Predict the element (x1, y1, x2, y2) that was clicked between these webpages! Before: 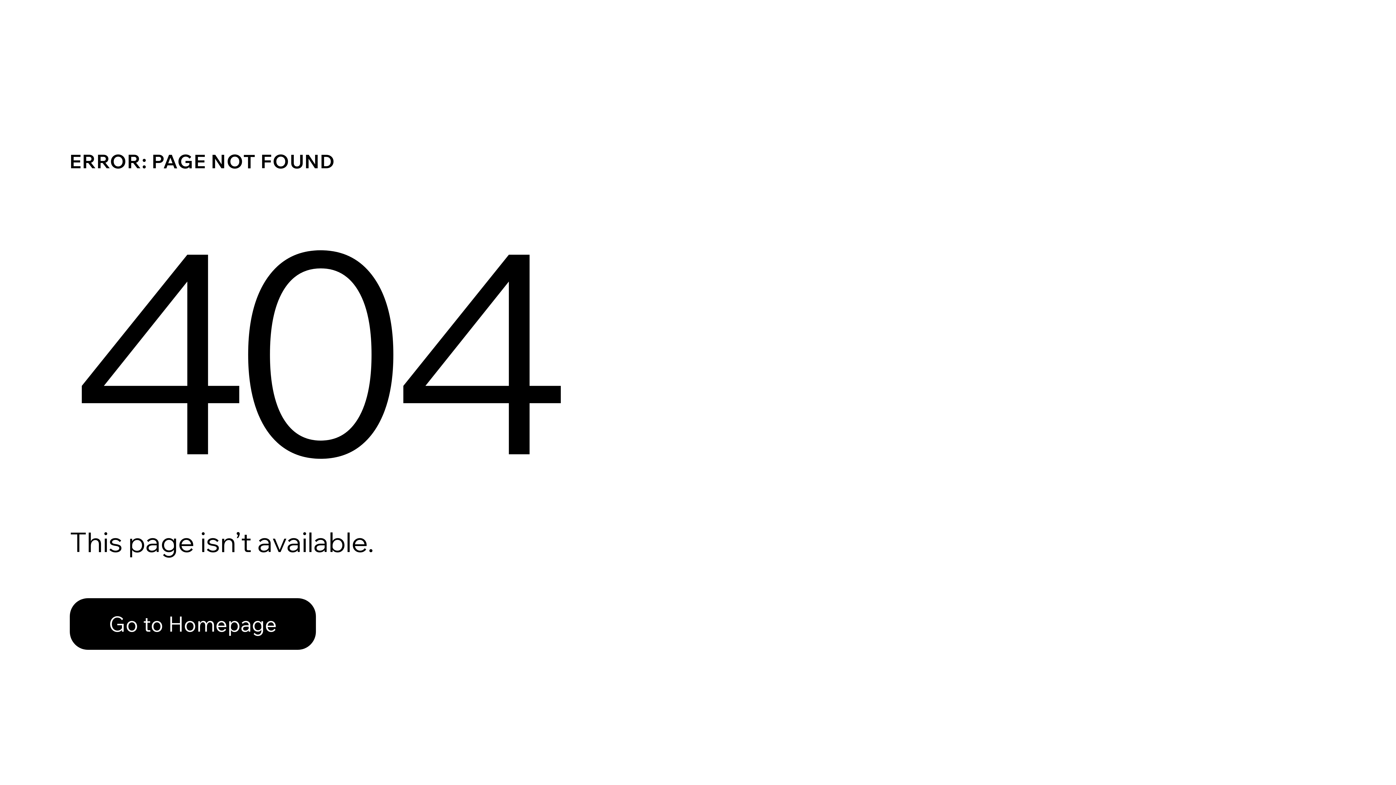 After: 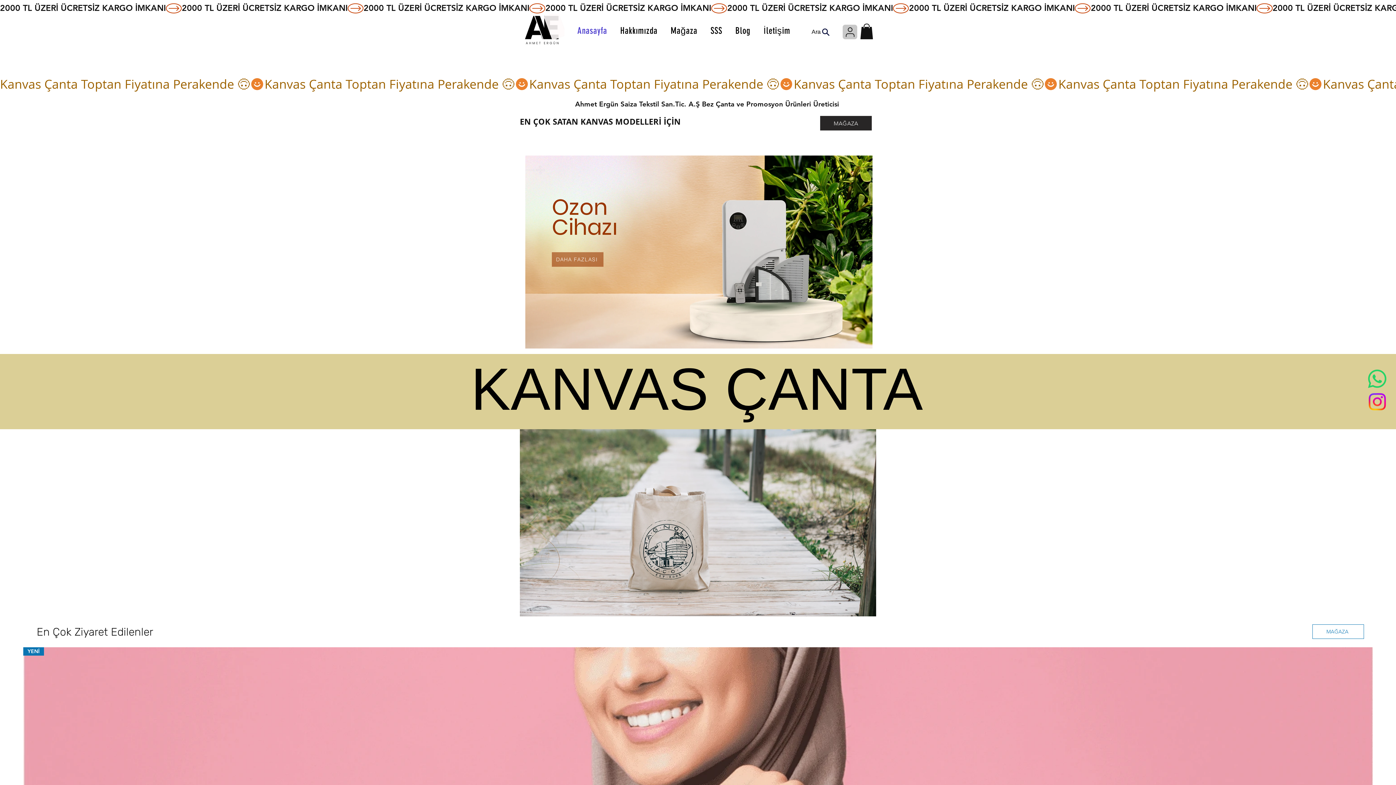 Action: label: Go to Homepage bbox: (69, 582, 768, 659)